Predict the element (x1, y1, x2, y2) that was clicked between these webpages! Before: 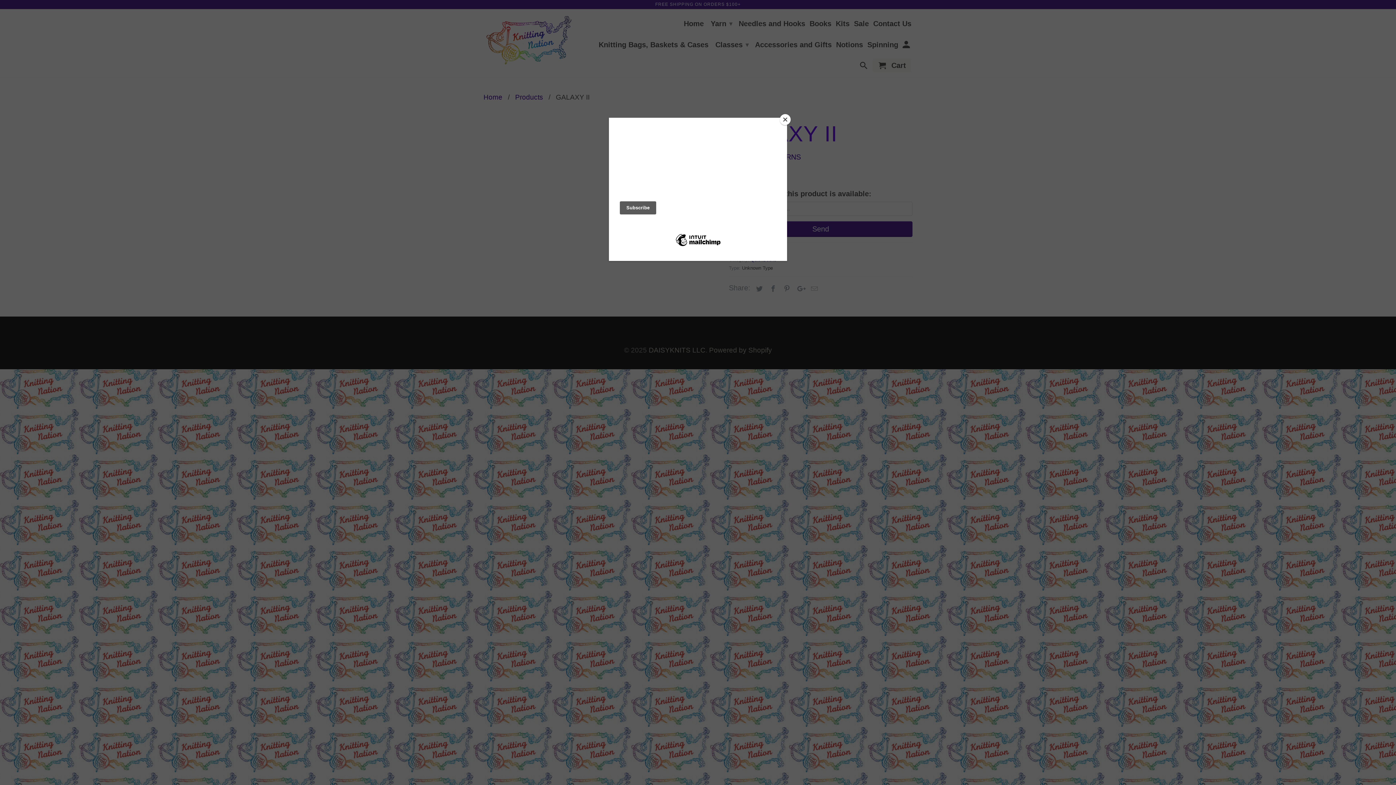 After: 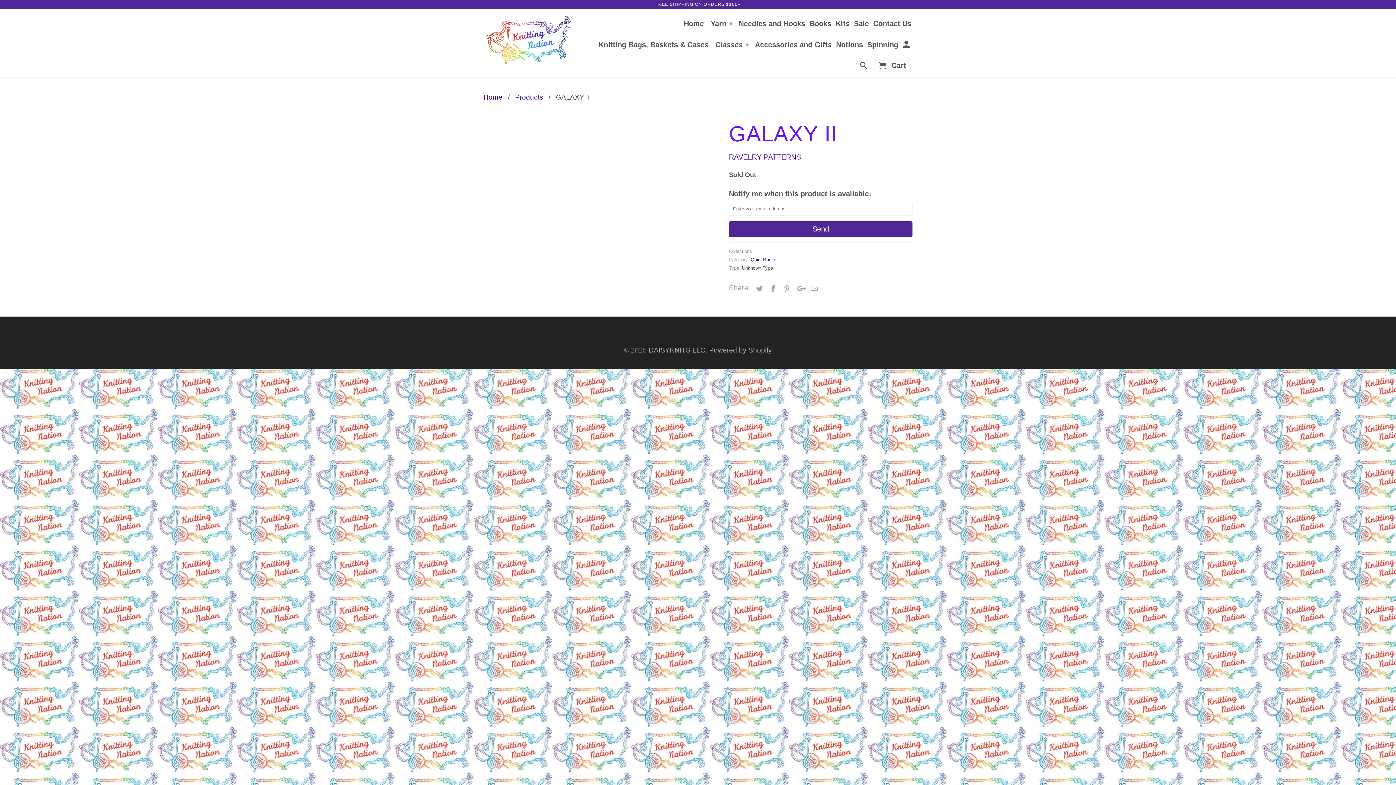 Action: label: Close bbox: (780, 114, 790, 125)